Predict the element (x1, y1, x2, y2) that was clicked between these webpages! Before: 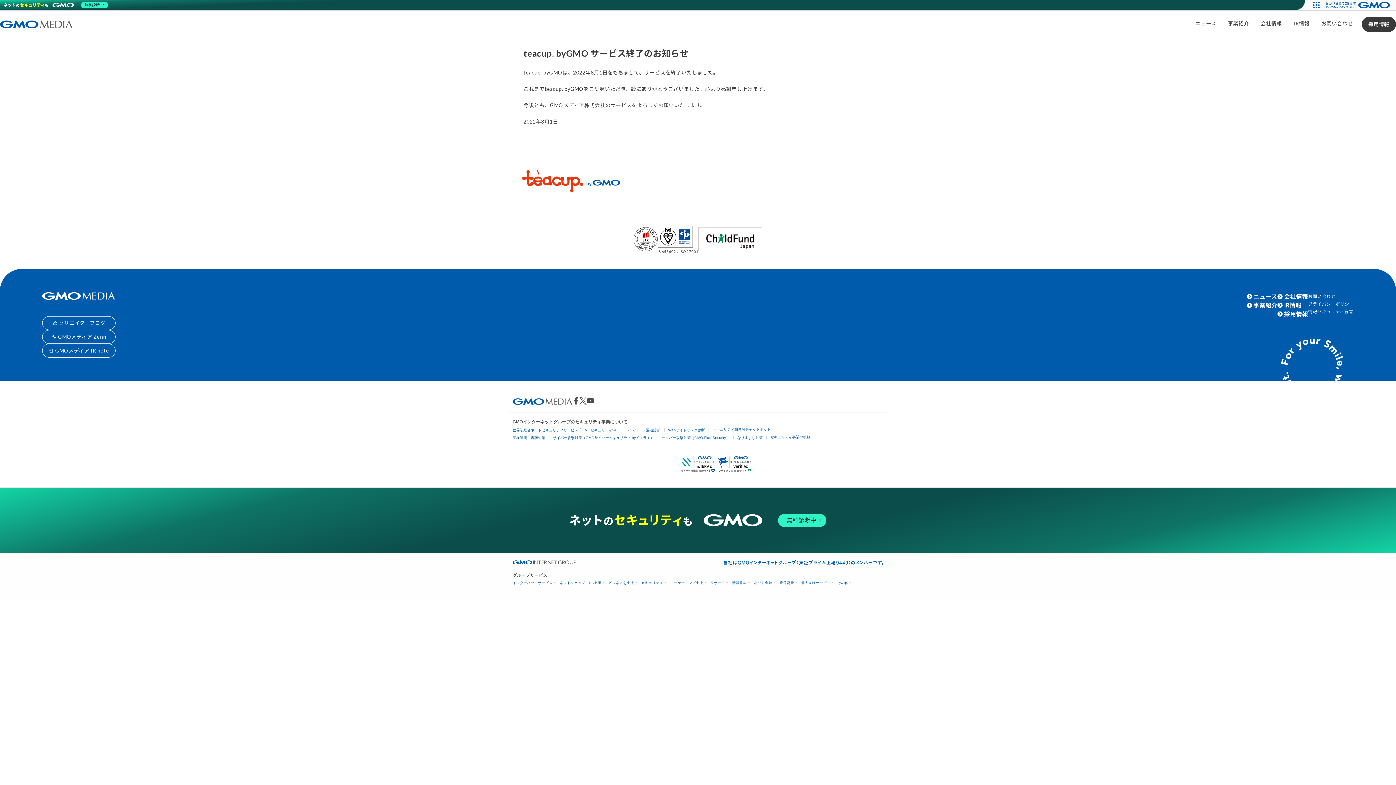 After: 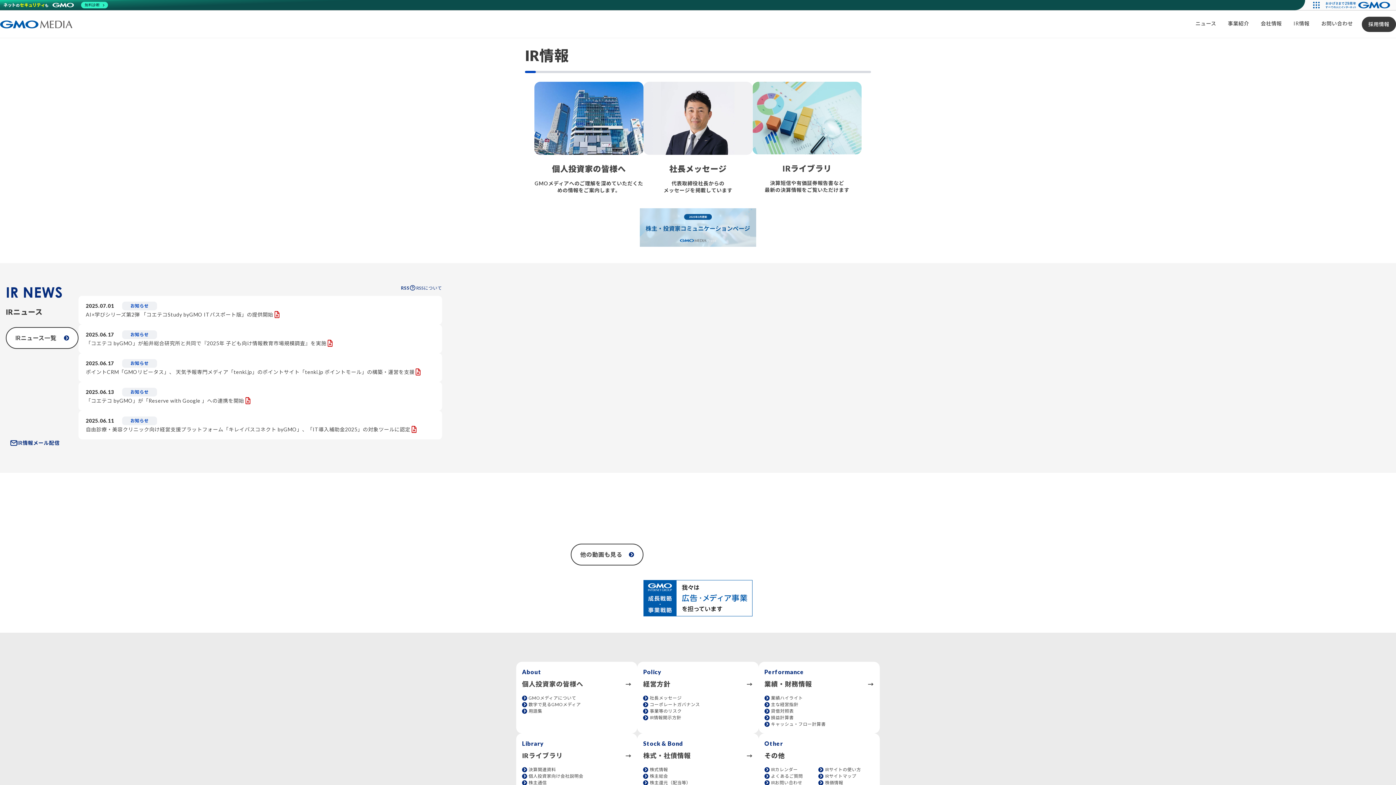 Action: bbox: (1288, 16, 1315, 30) label: IR情報